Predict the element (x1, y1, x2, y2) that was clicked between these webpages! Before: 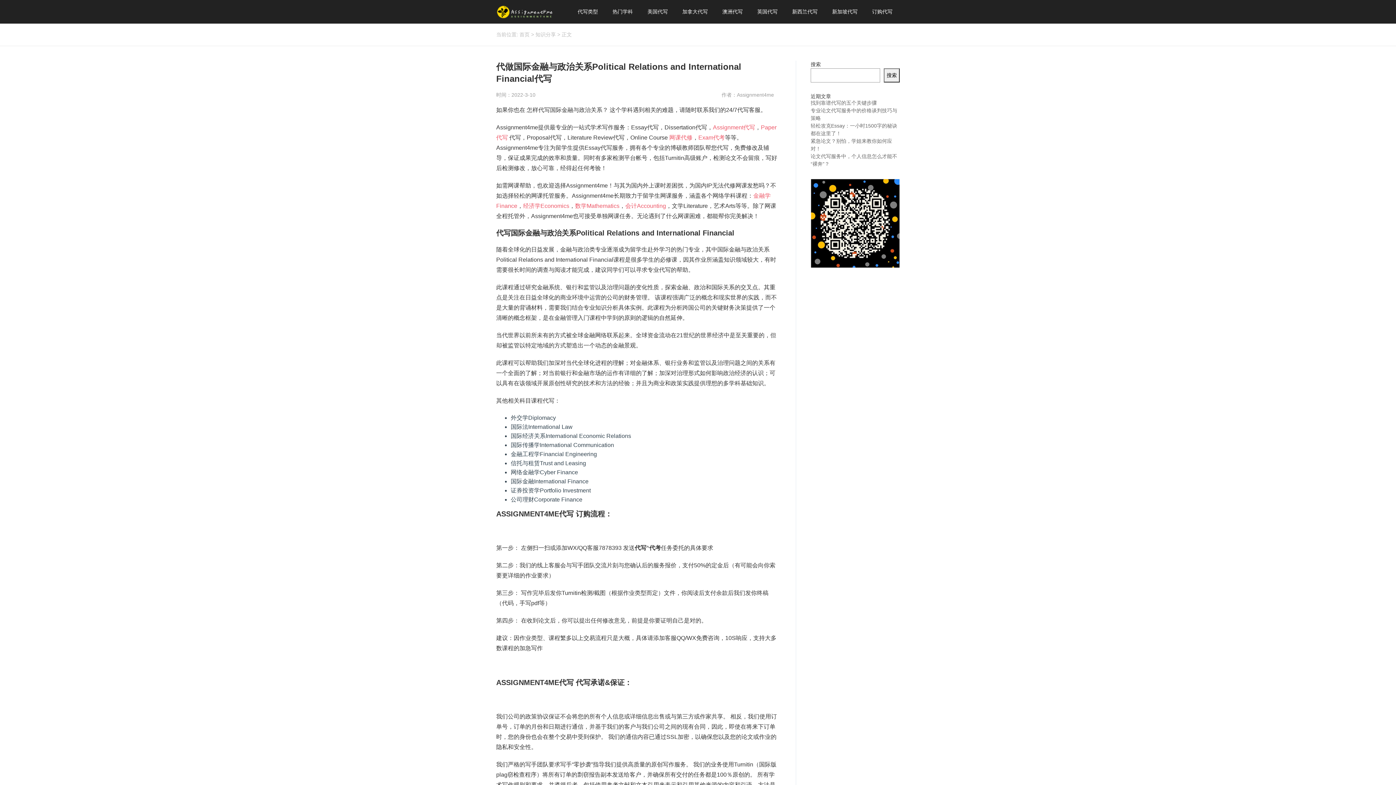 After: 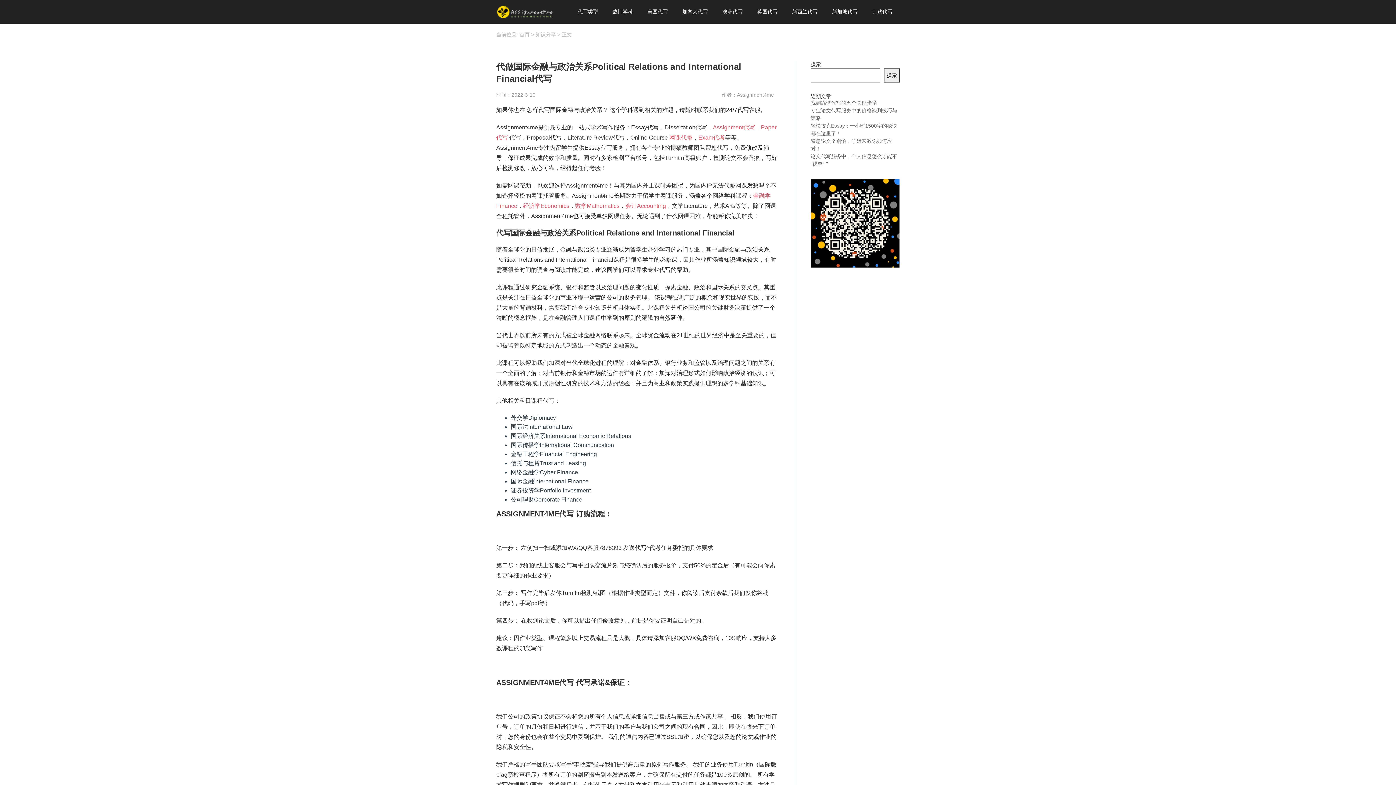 Action: label: Exam代考 bbox: (698, 134, 725, 140)